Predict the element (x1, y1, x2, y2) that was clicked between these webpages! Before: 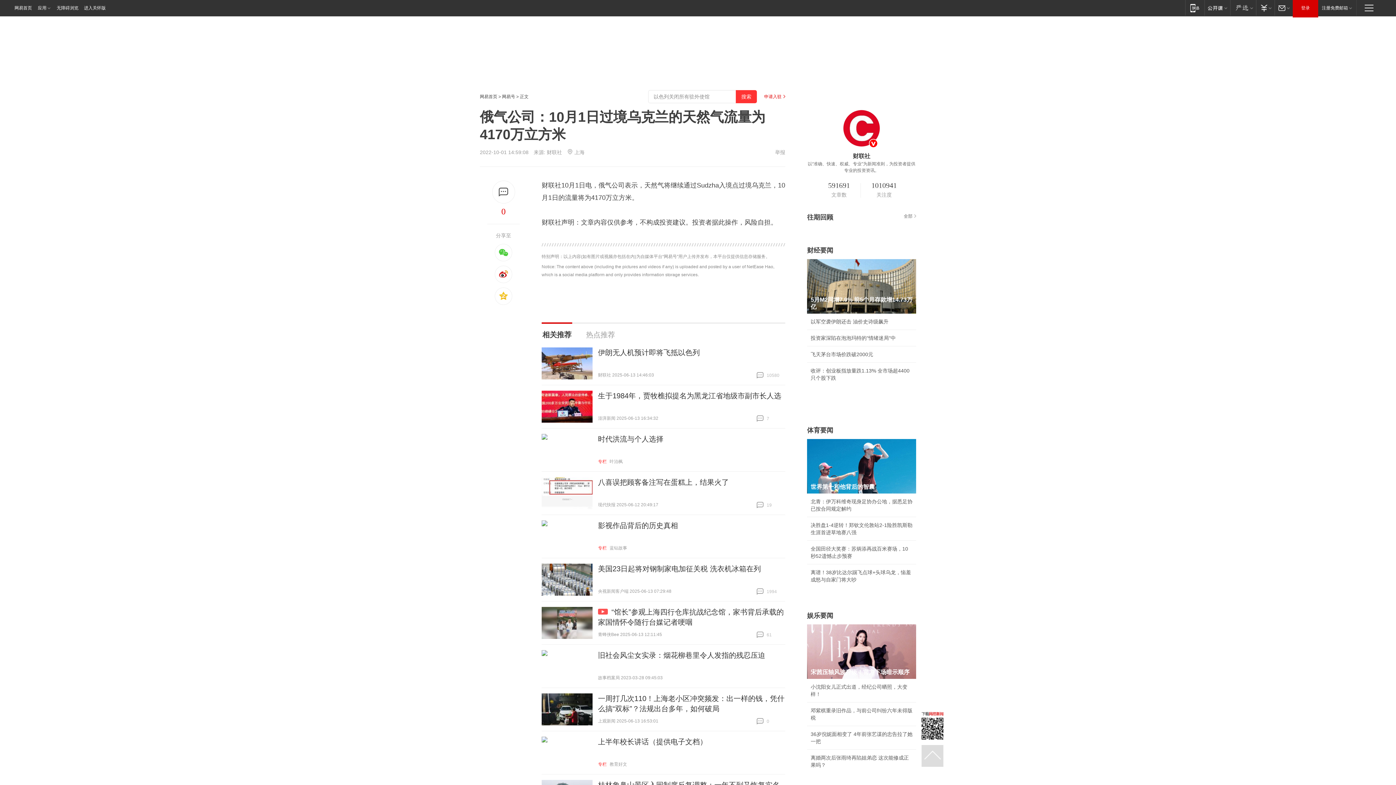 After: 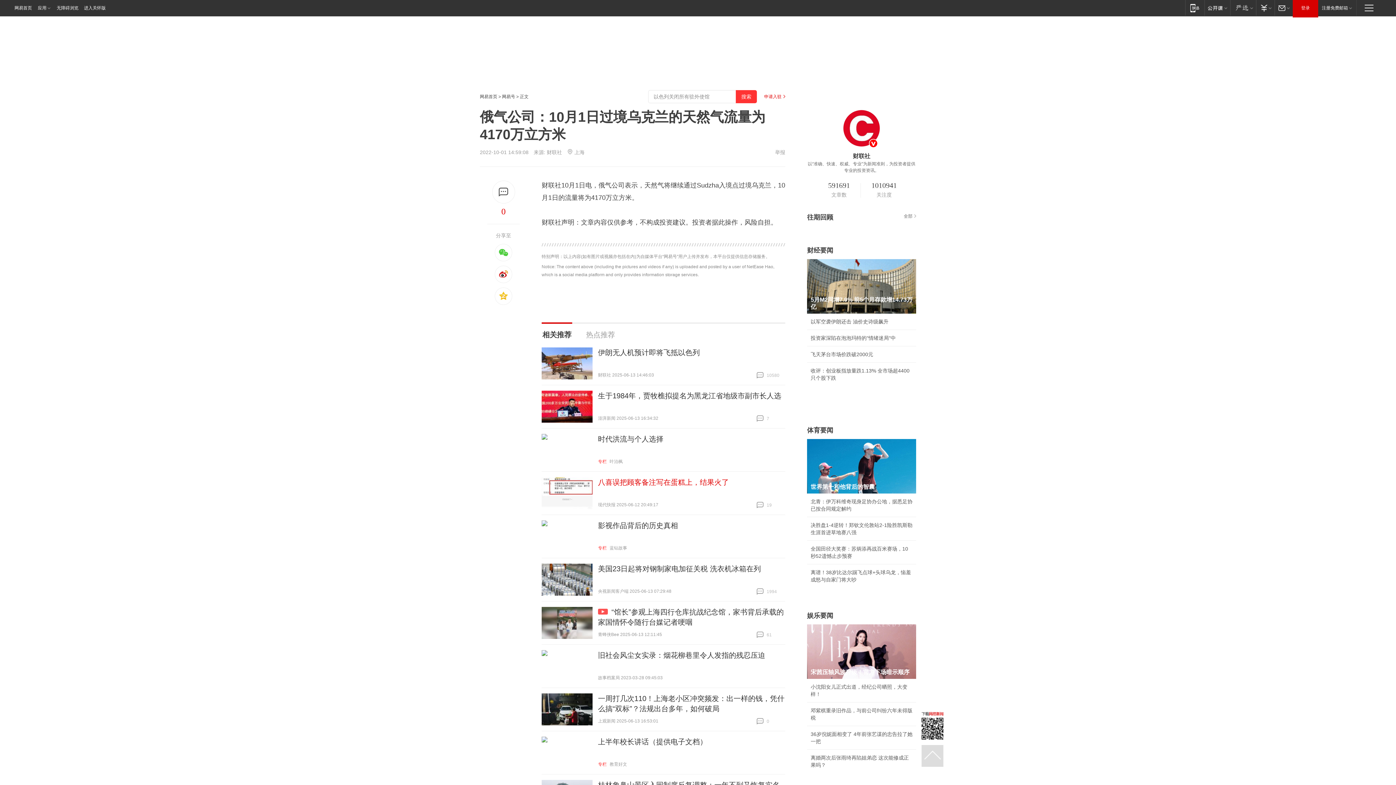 Action: label: 八喜误把顾客备注写在蛋糕上，结果火了 bbox: (598, 478, 729, 486)